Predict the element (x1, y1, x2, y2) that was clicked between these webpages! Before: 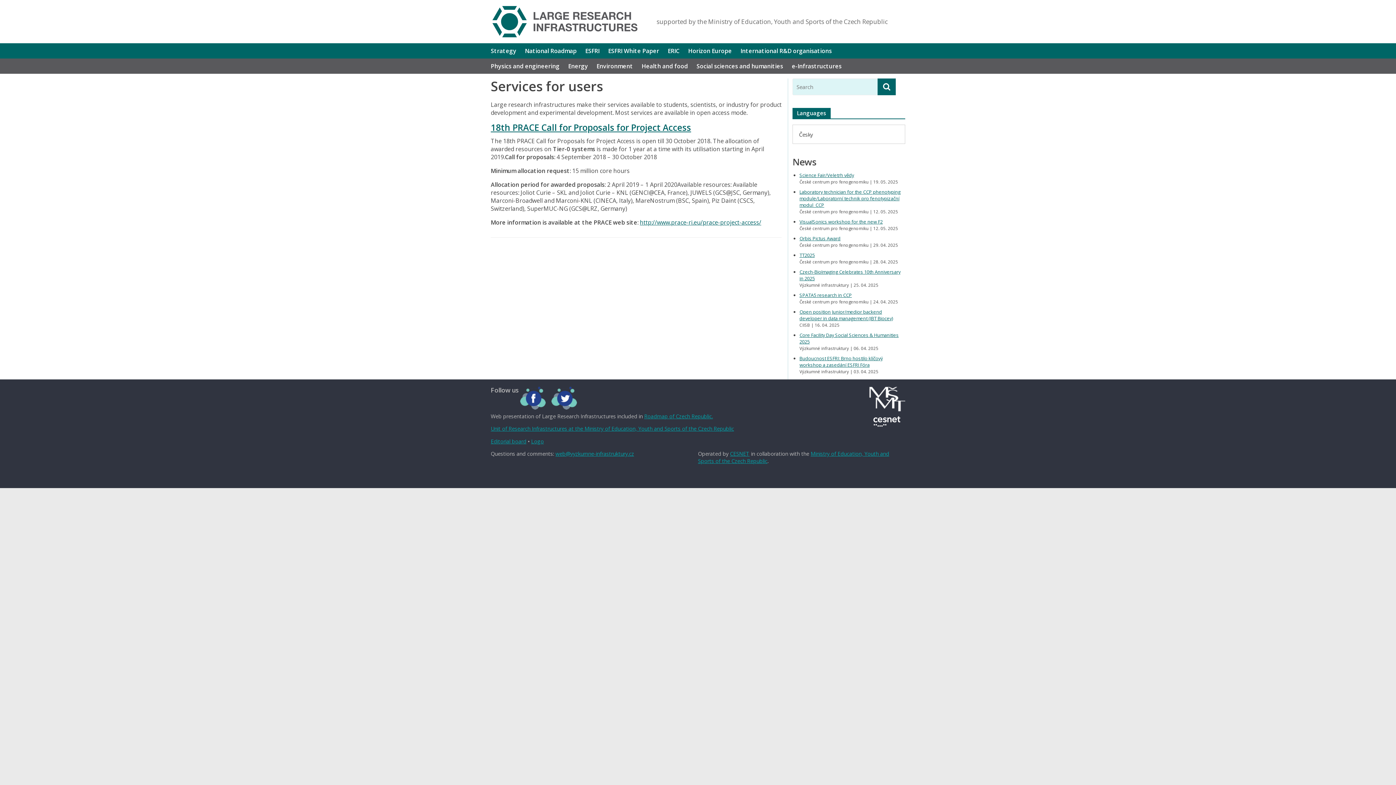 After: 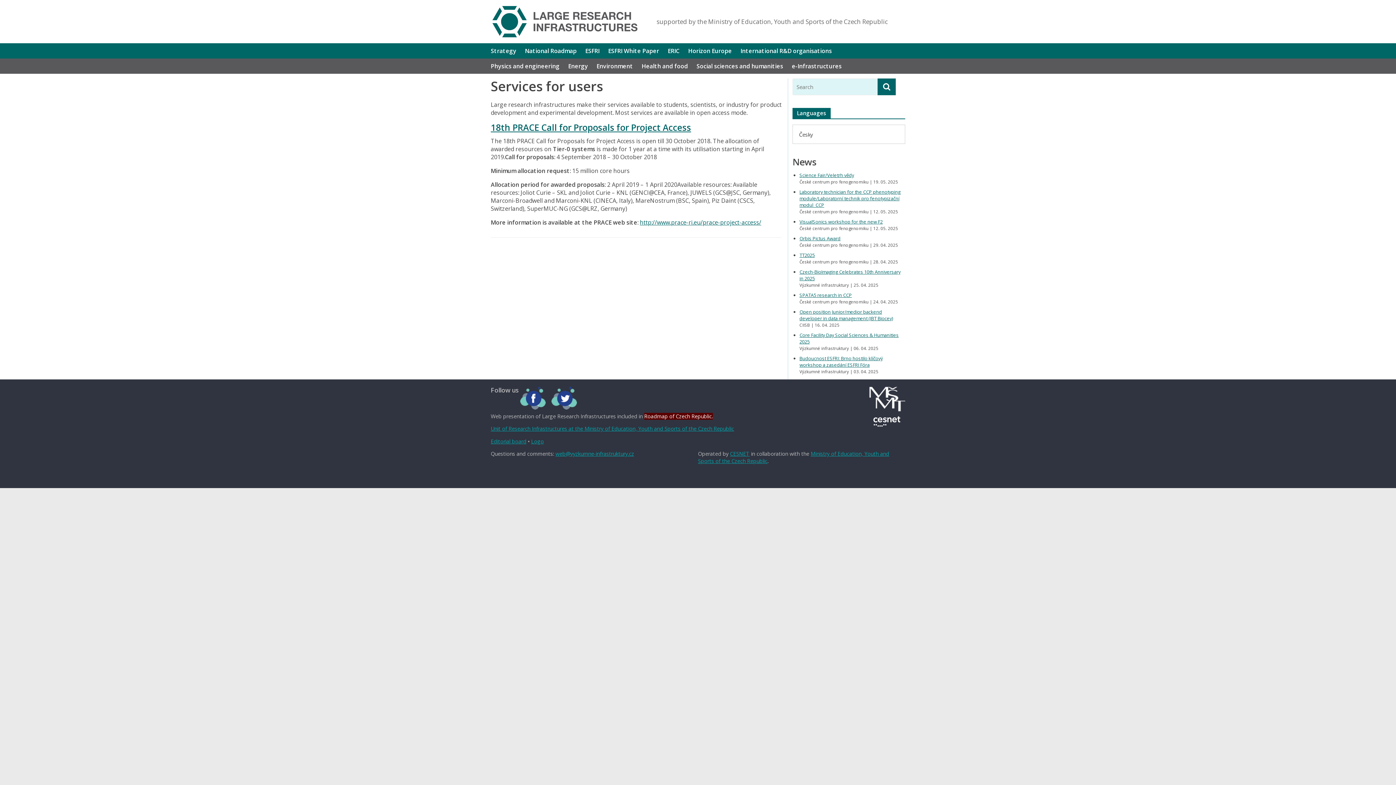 Action: bbox: (644, 413, 713, 419) label: Roadmap of Czech Republic.